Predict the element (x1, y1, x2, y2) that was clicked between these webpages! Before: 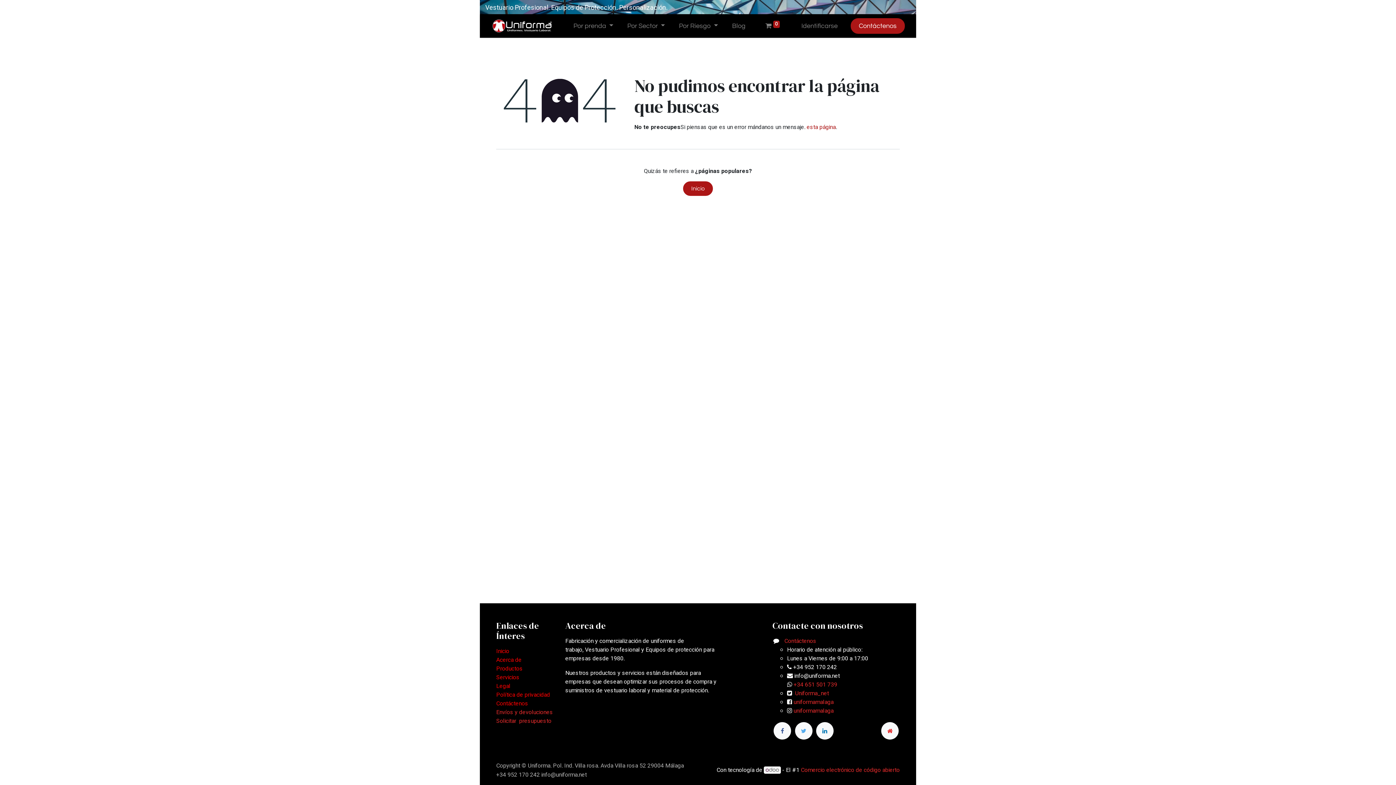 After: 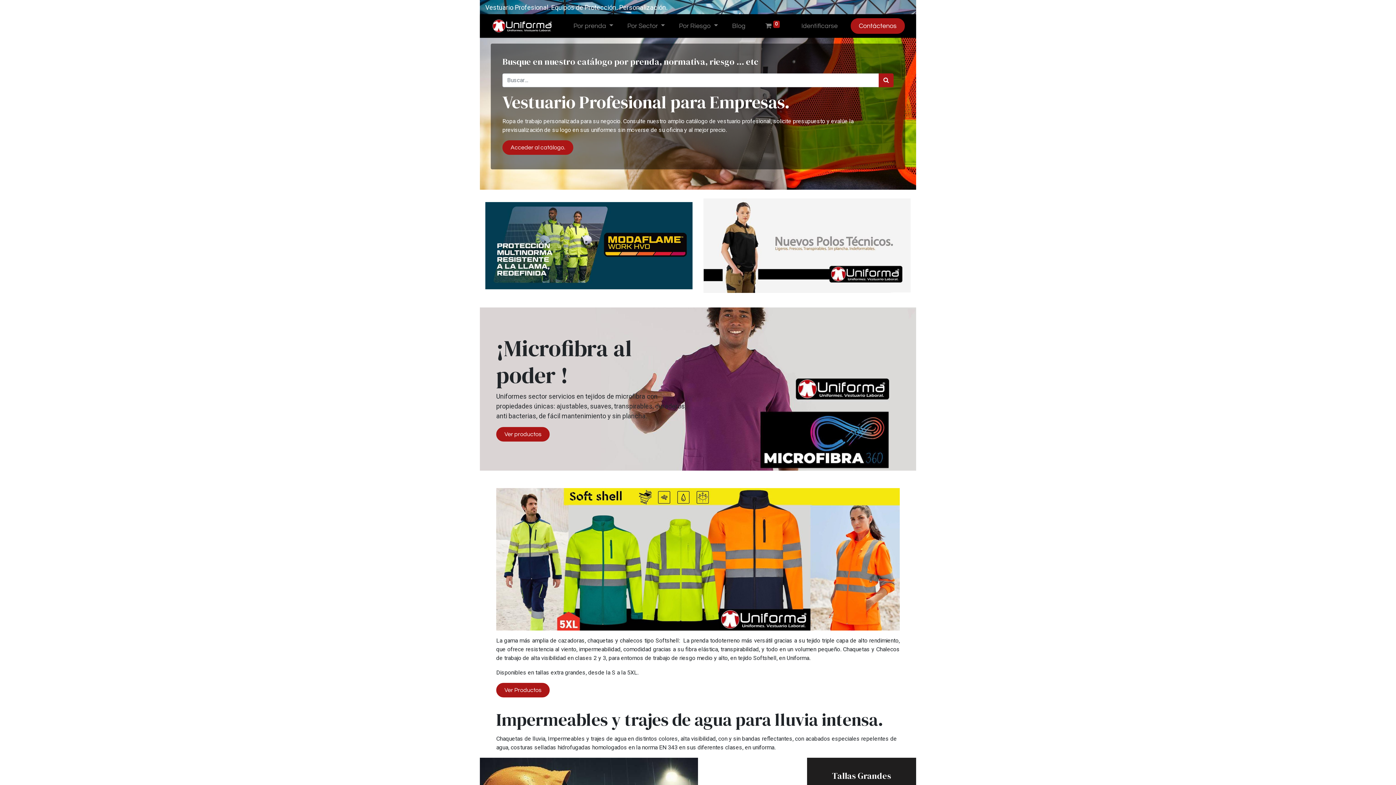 Action: bbox: (496, 647, 509, 656) label: Inicio